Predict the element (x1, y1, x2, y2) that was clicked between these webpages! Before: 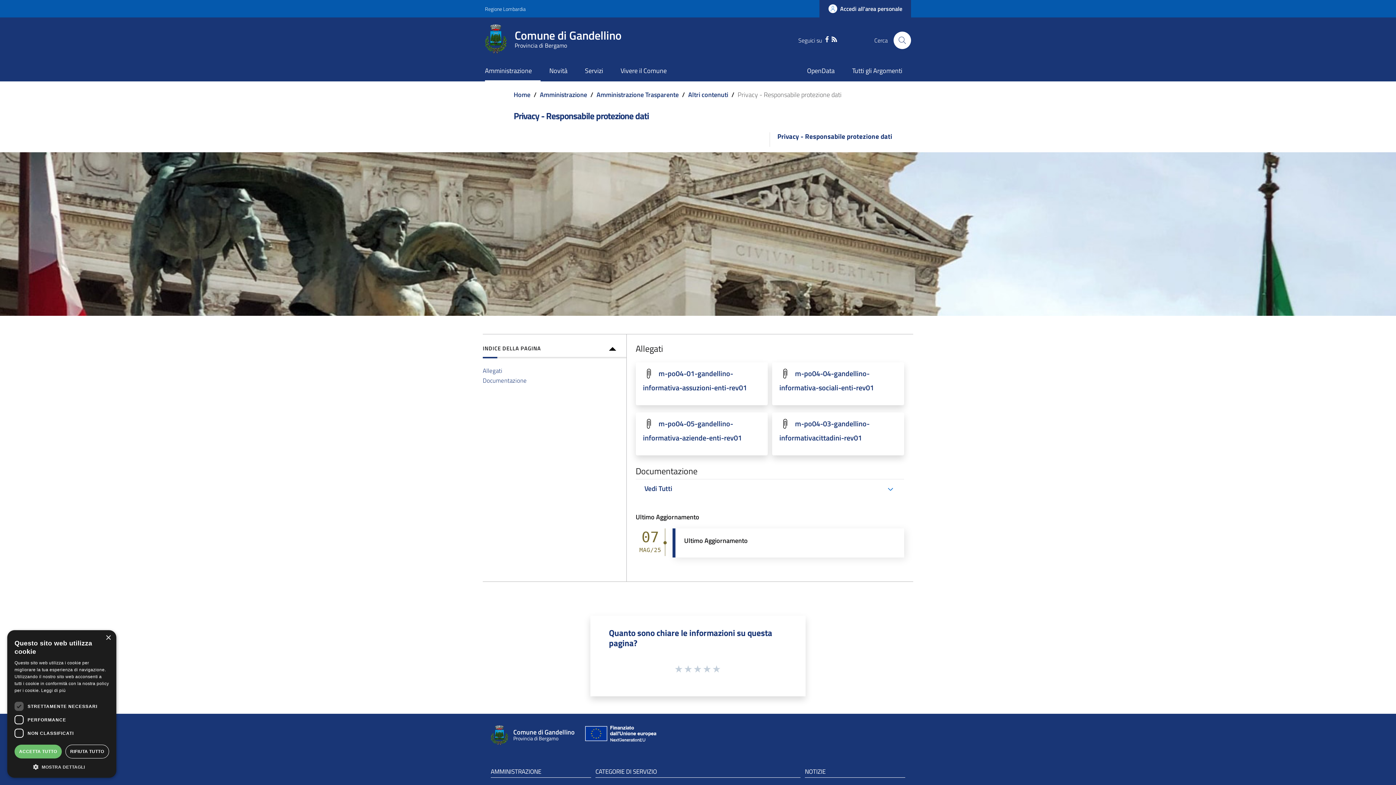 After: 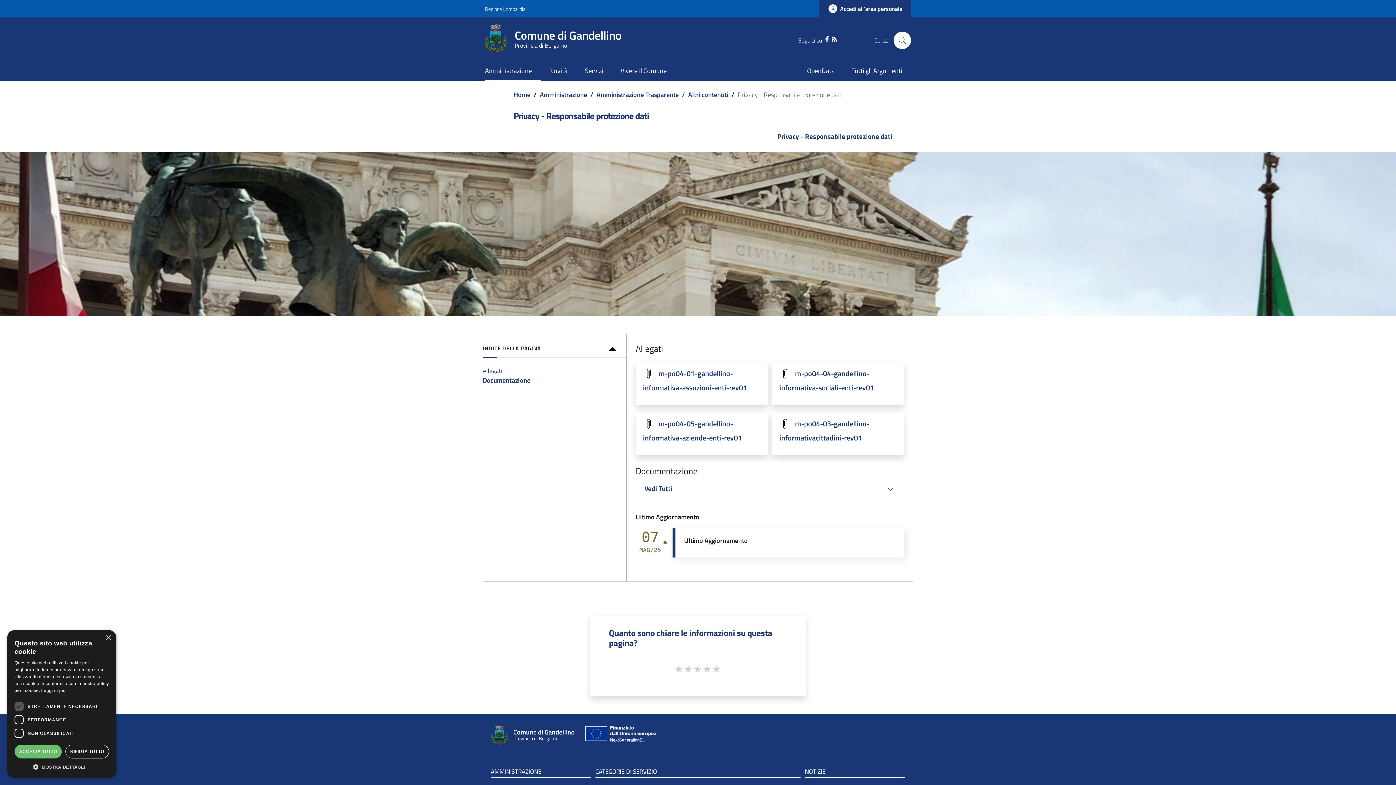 Action: bbox: (482, 376, 526, 385) label: Documentazione